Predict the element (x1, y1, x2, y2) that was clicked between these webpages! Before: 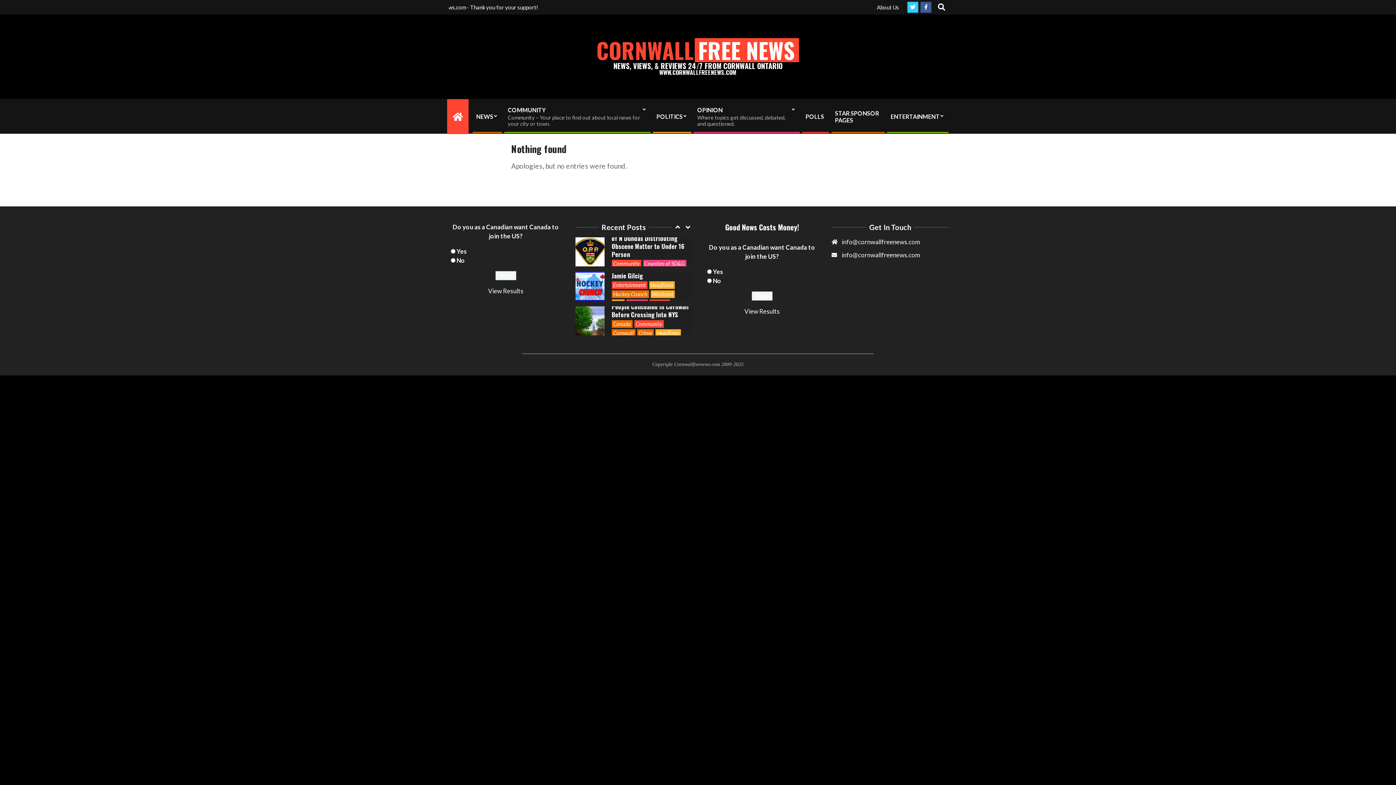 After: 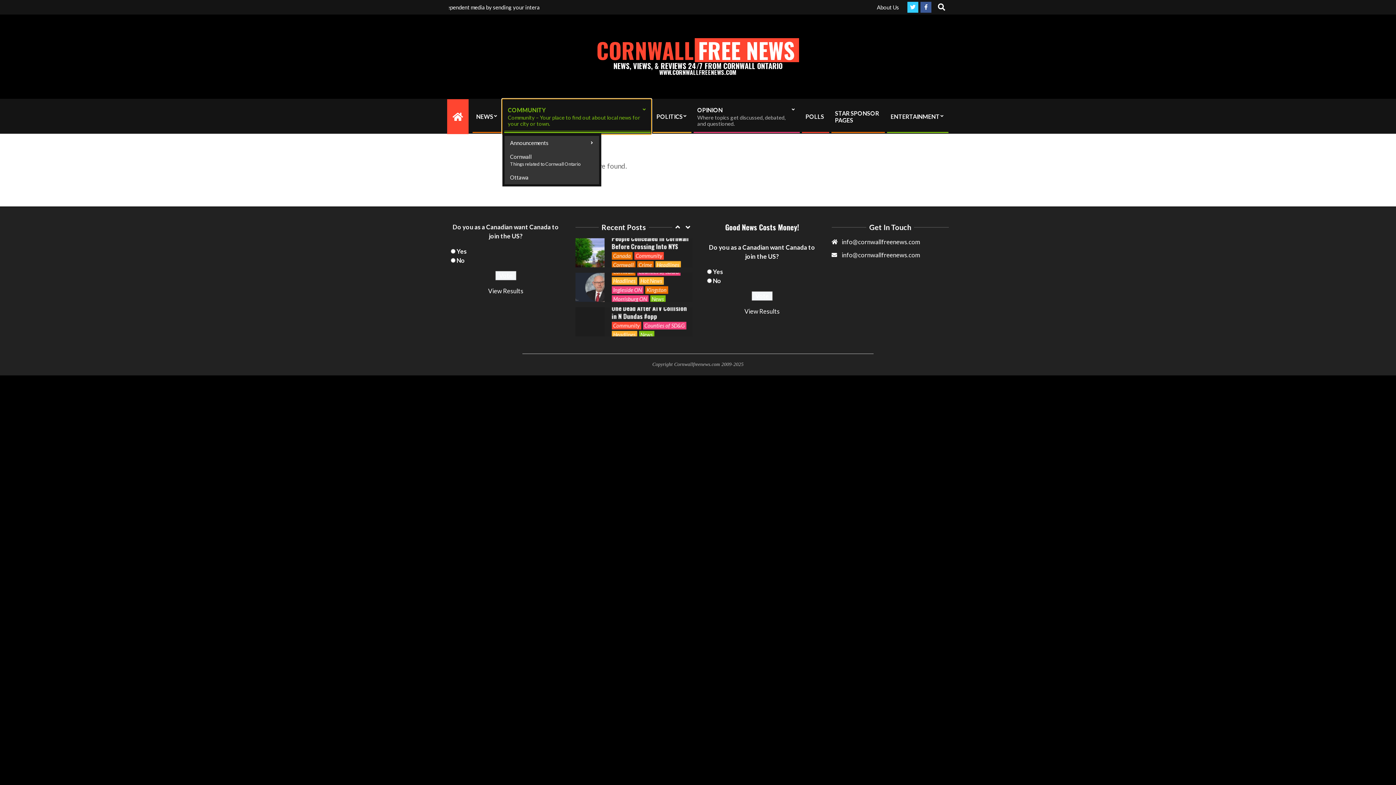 Action: bbox: (502, 99, 651, 134) label: COMMUNITY
Community – Your place to find out about local news for your city or town.